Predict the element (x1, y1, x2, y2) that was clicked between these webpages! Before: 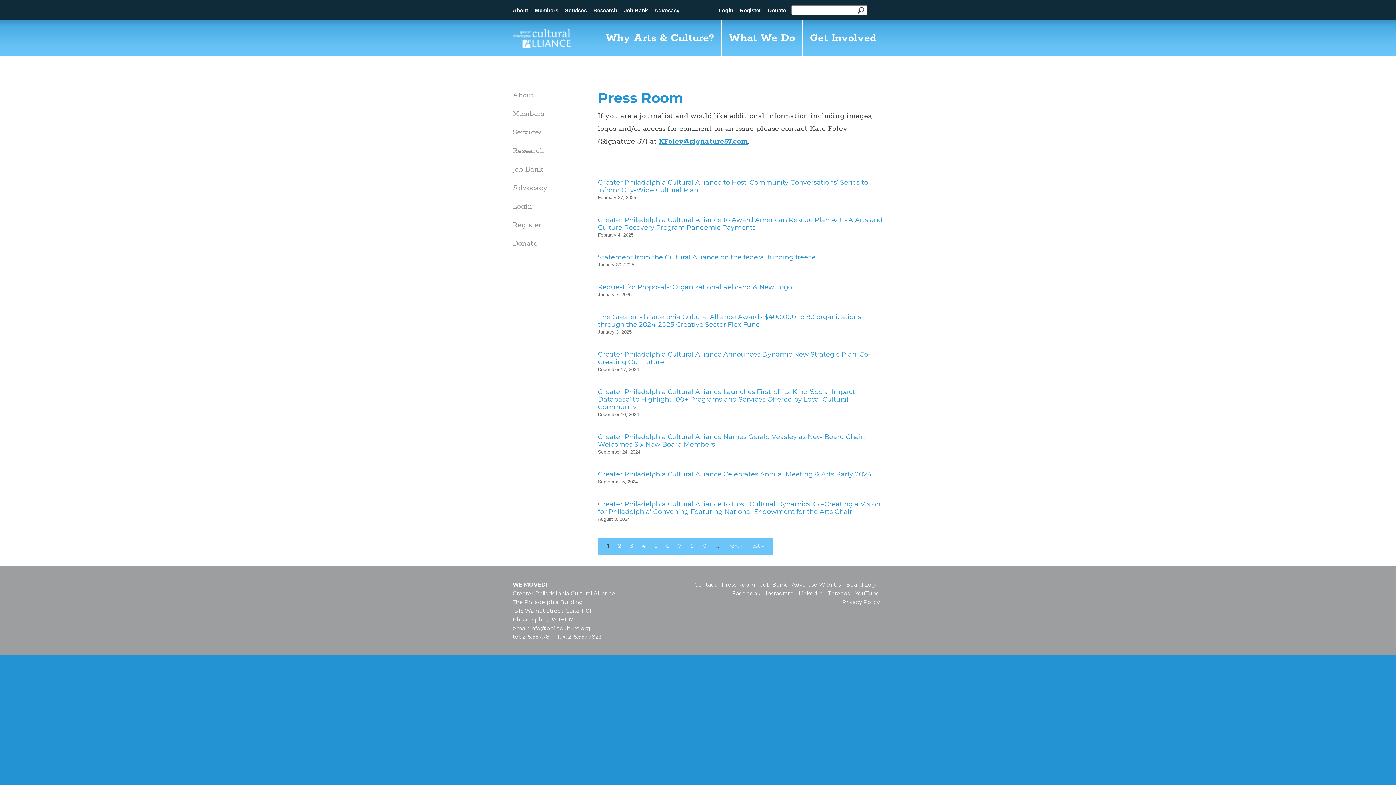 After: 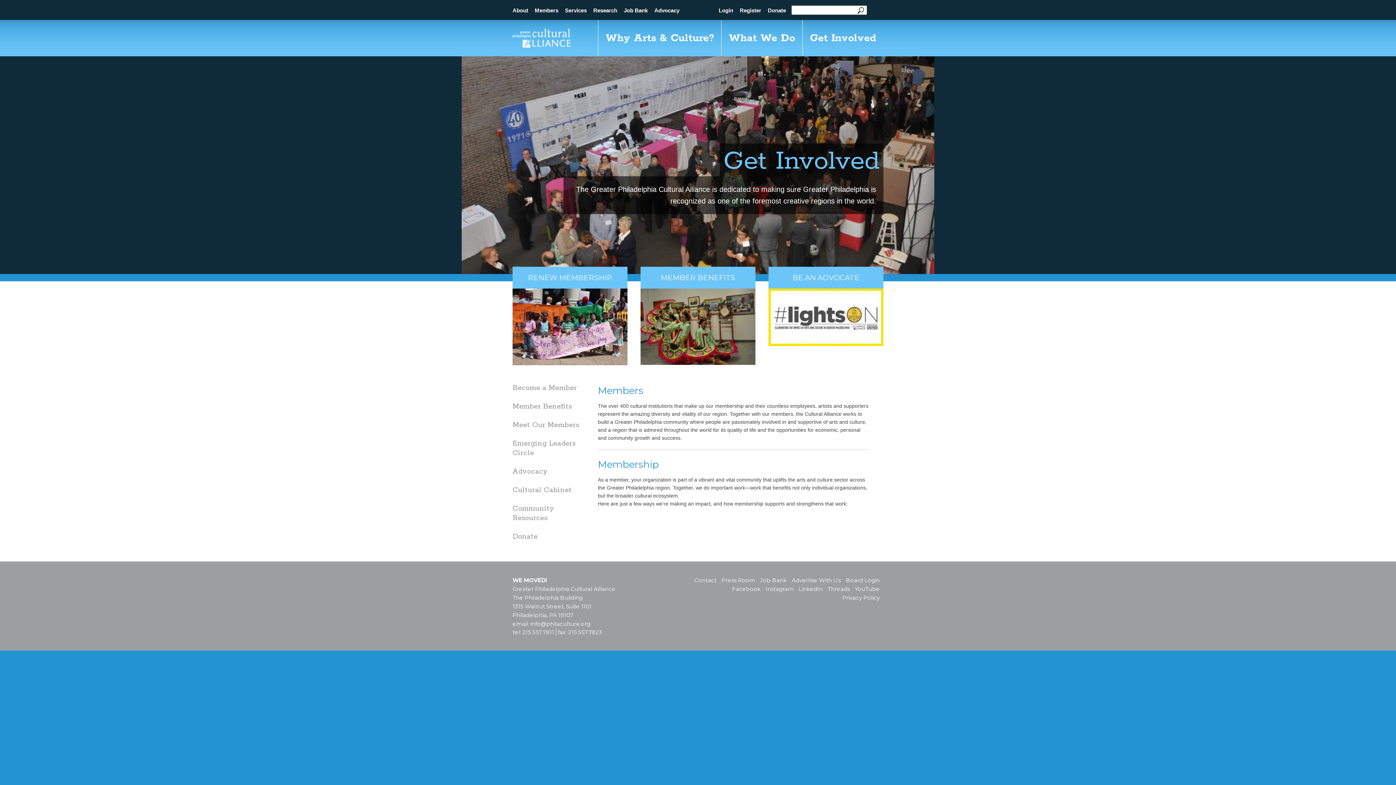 Action: bbox: (802, 20, 883, 56) label: Get Involved